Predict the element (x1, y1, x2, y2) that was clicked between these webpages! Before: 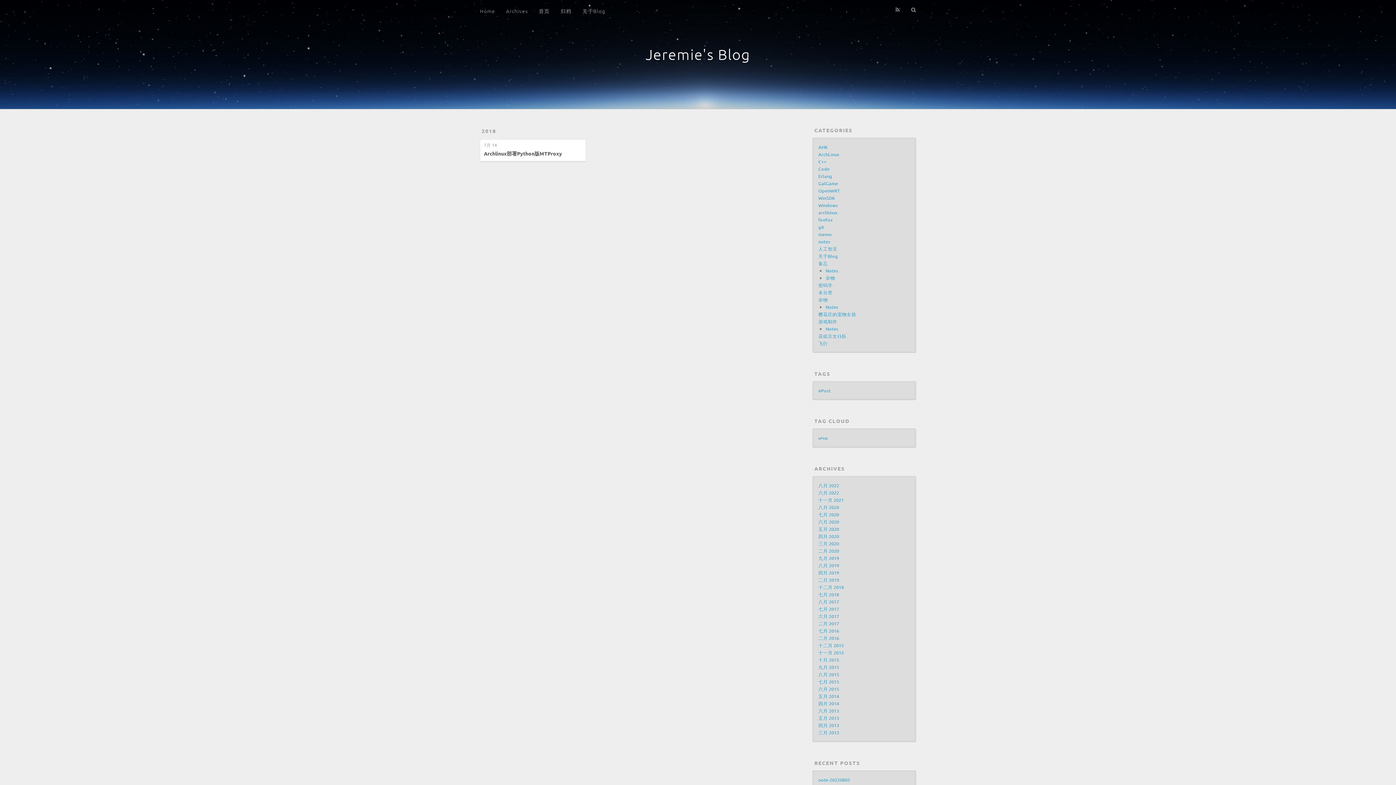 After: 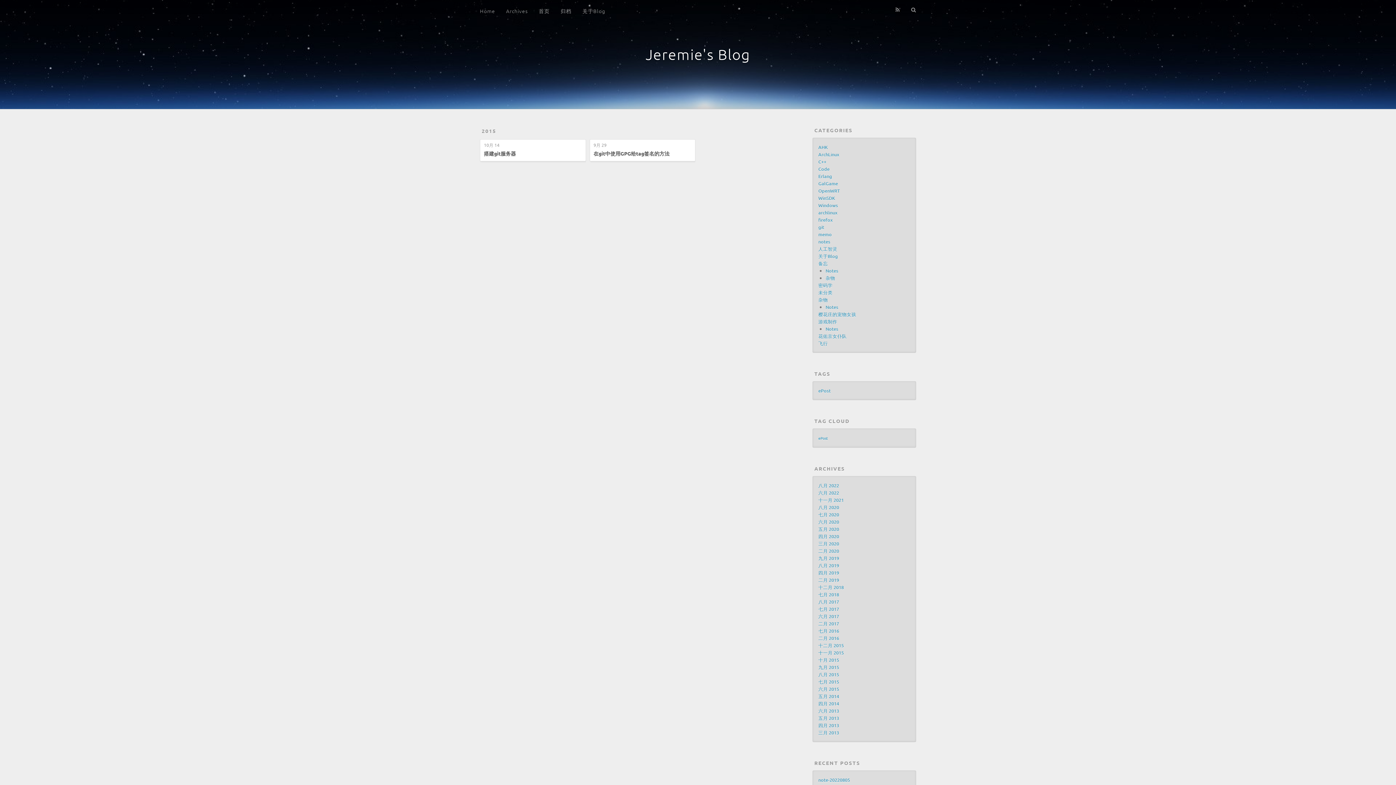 Action: label: git bbox: (818, 224, 824, 230)